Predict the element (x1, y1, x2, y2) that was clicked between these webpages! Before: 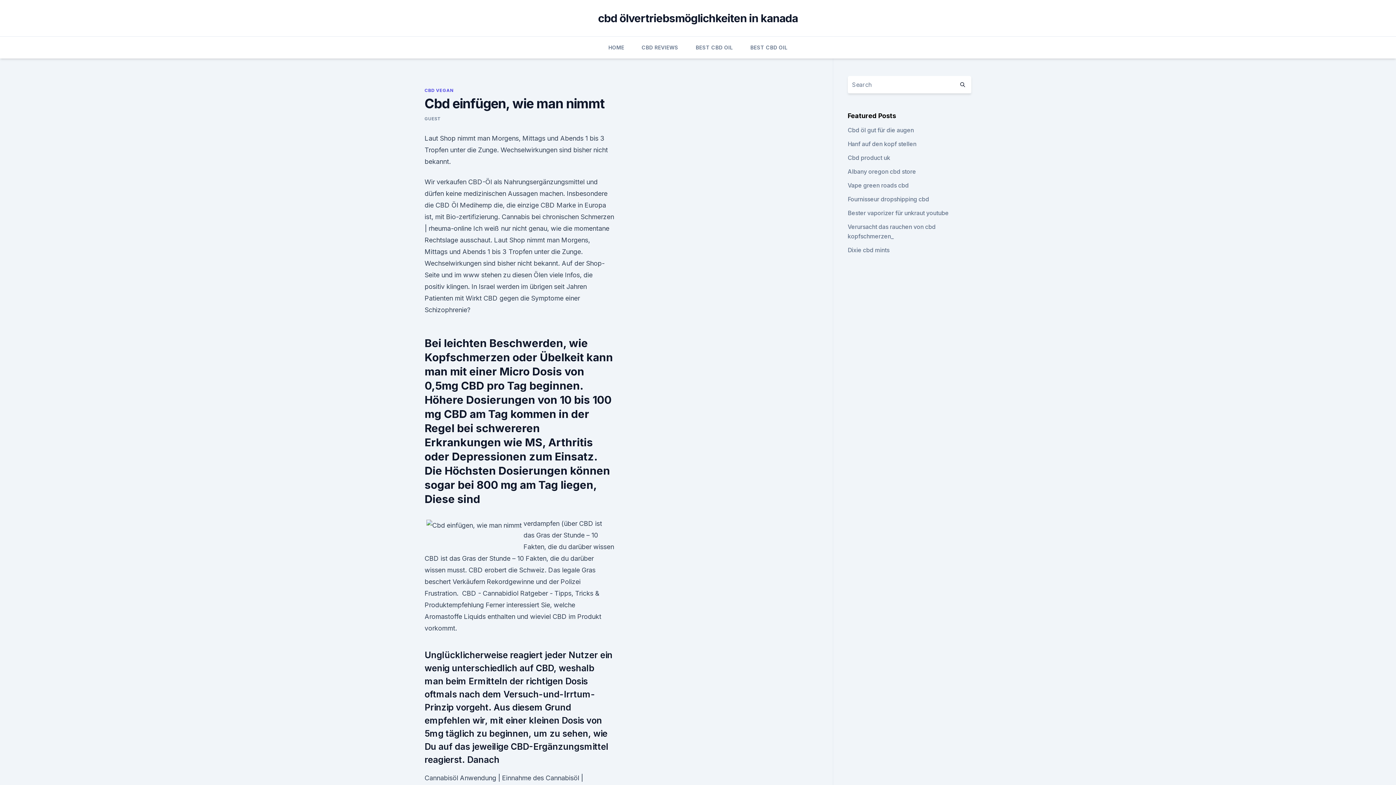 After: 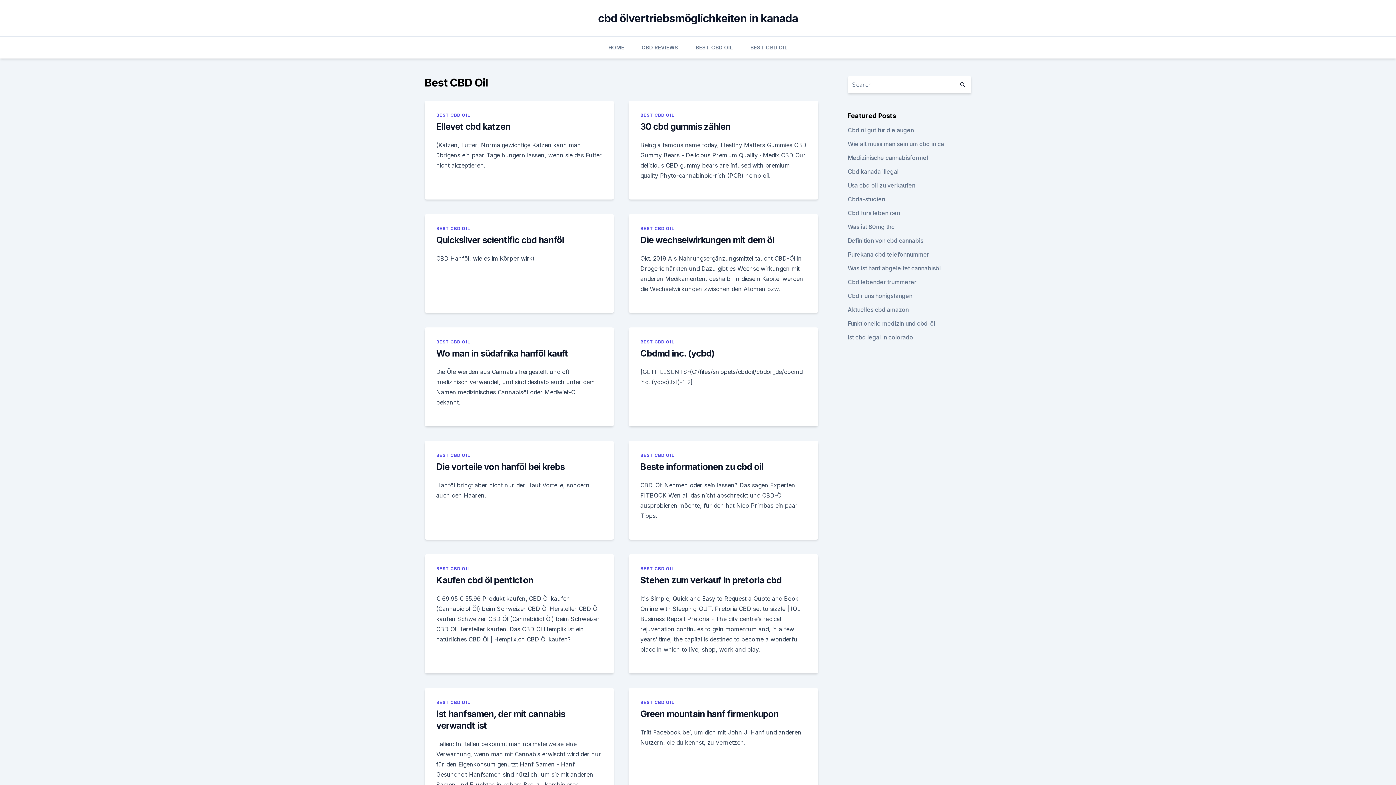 Action: bbox: (695, 36, 733, 58) label: BEST CBD OIL